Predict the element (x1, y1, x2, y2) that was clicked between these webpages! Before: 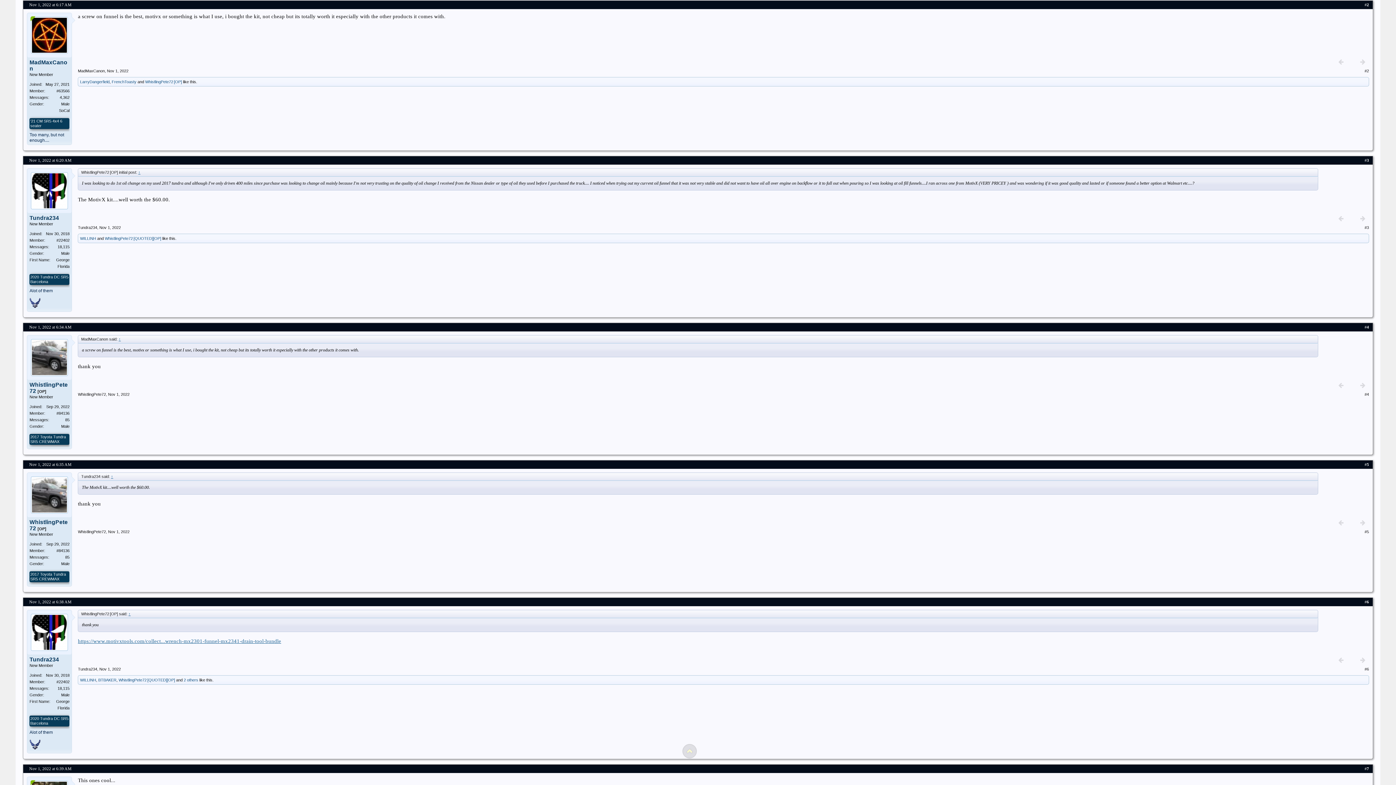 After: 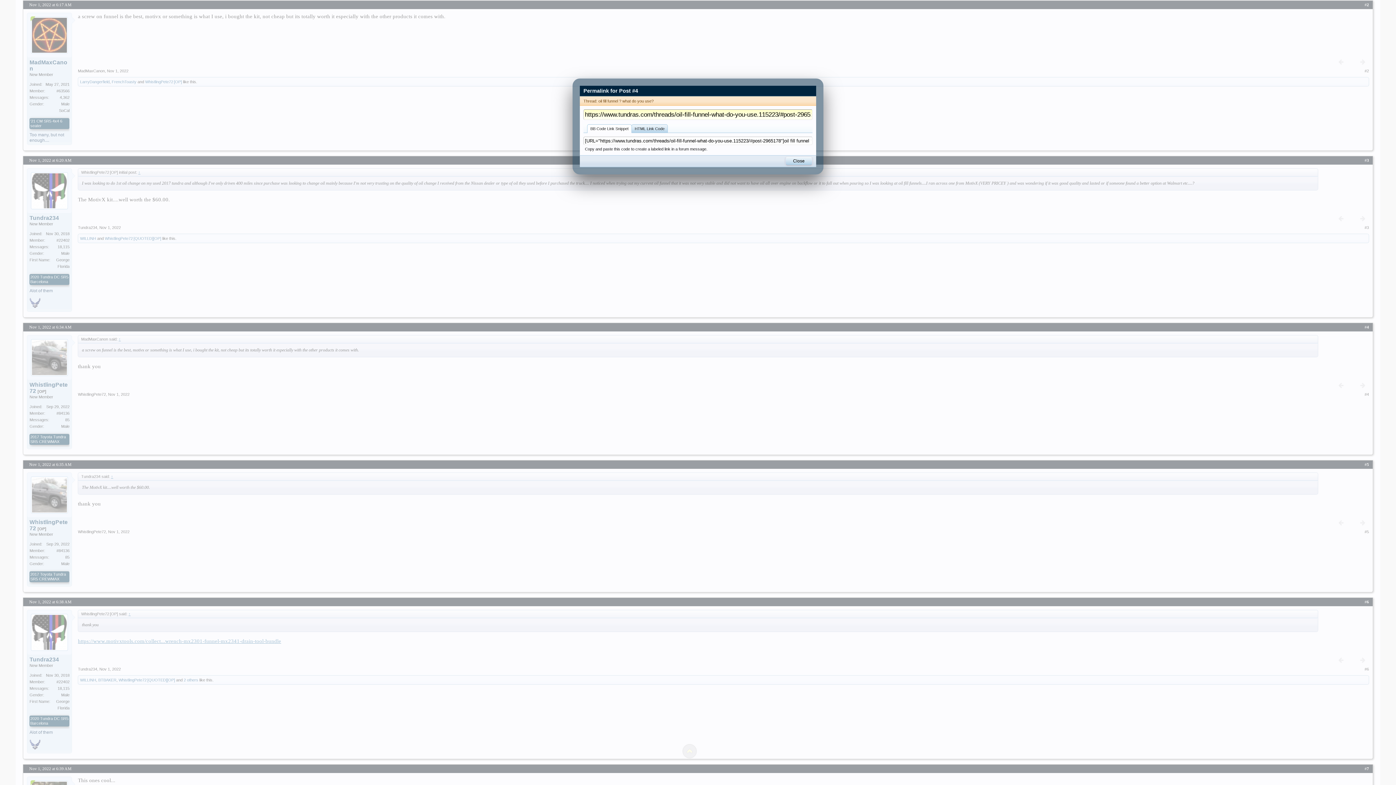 Action: bbox: (1364, 391, 1369, 396) label: #4